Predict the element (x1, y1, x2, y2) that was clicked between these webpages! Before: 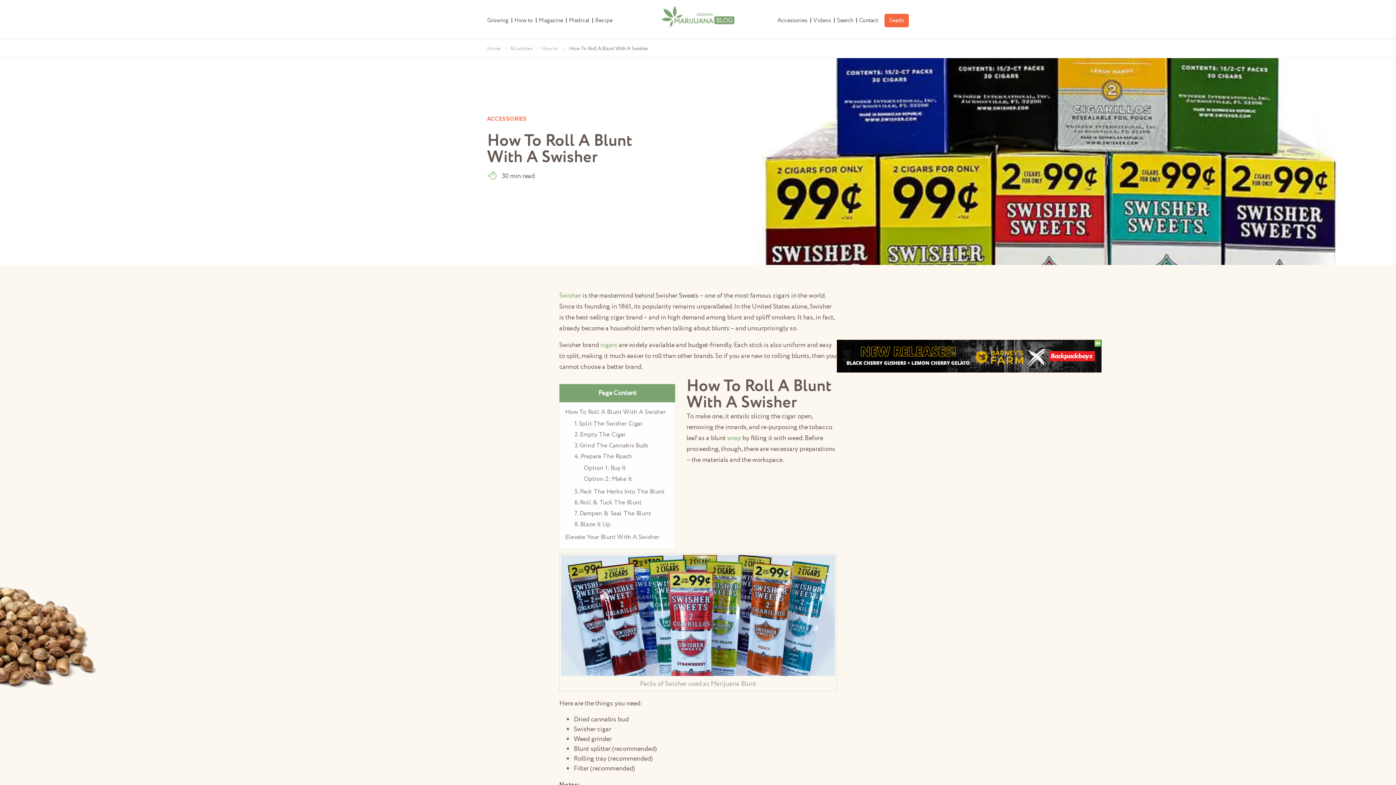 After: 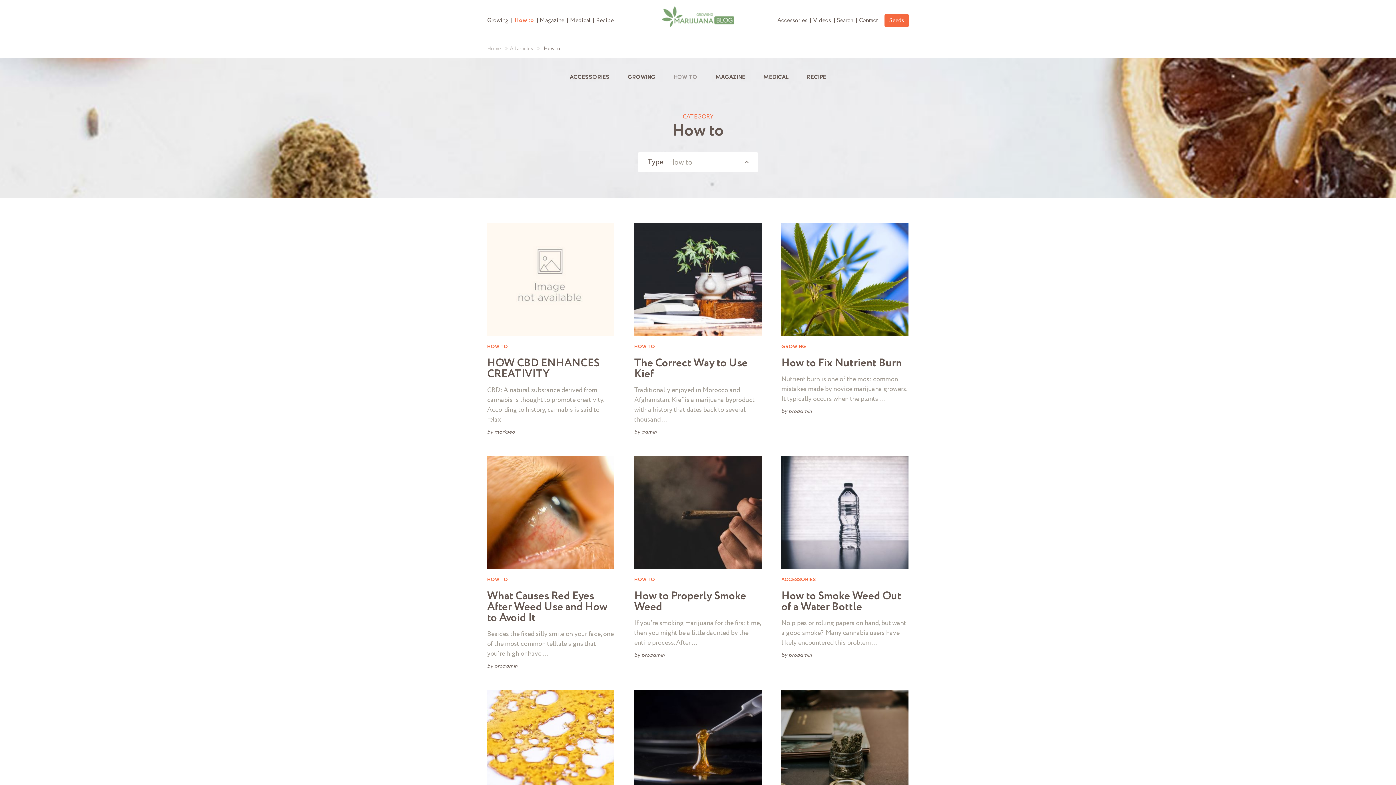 Action: label: How to bbox: (511, 16, 536, 24)